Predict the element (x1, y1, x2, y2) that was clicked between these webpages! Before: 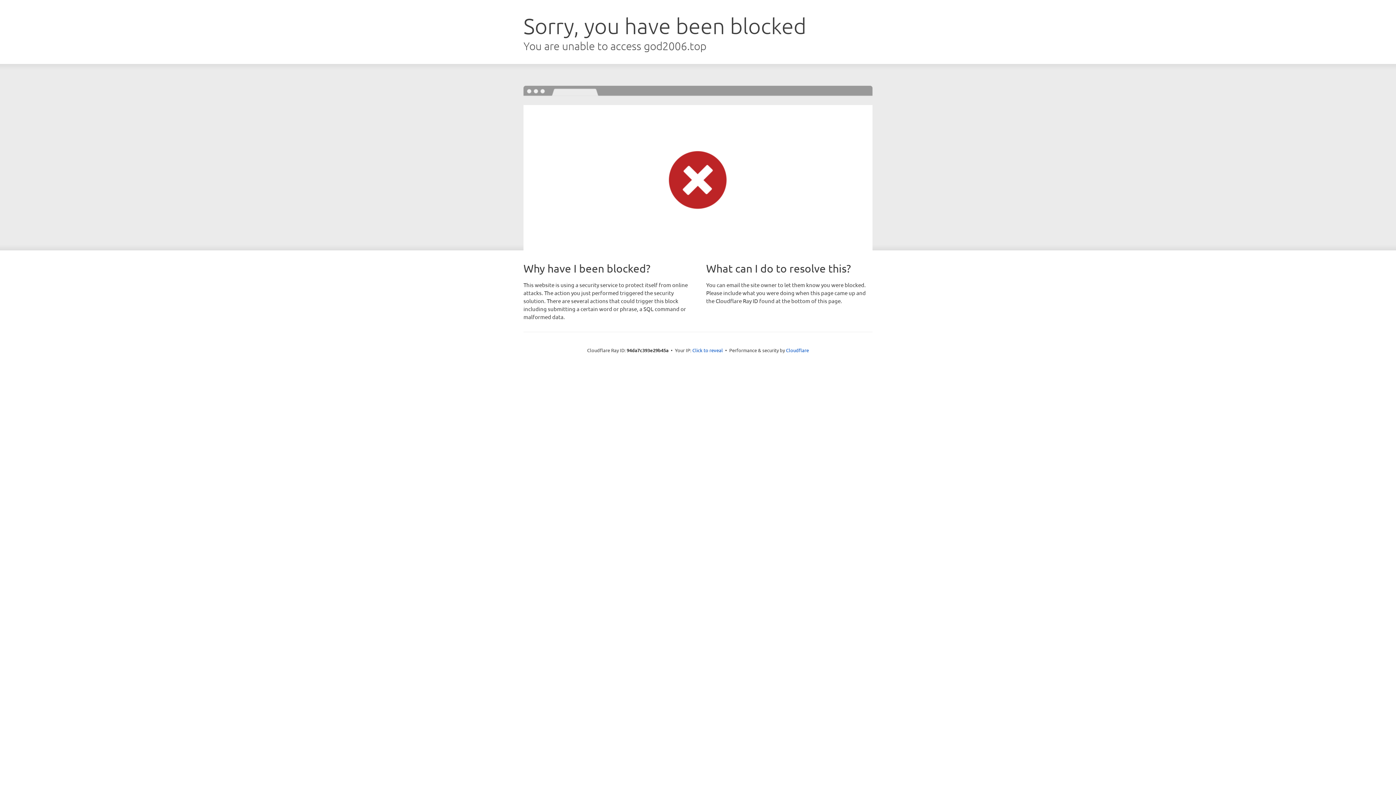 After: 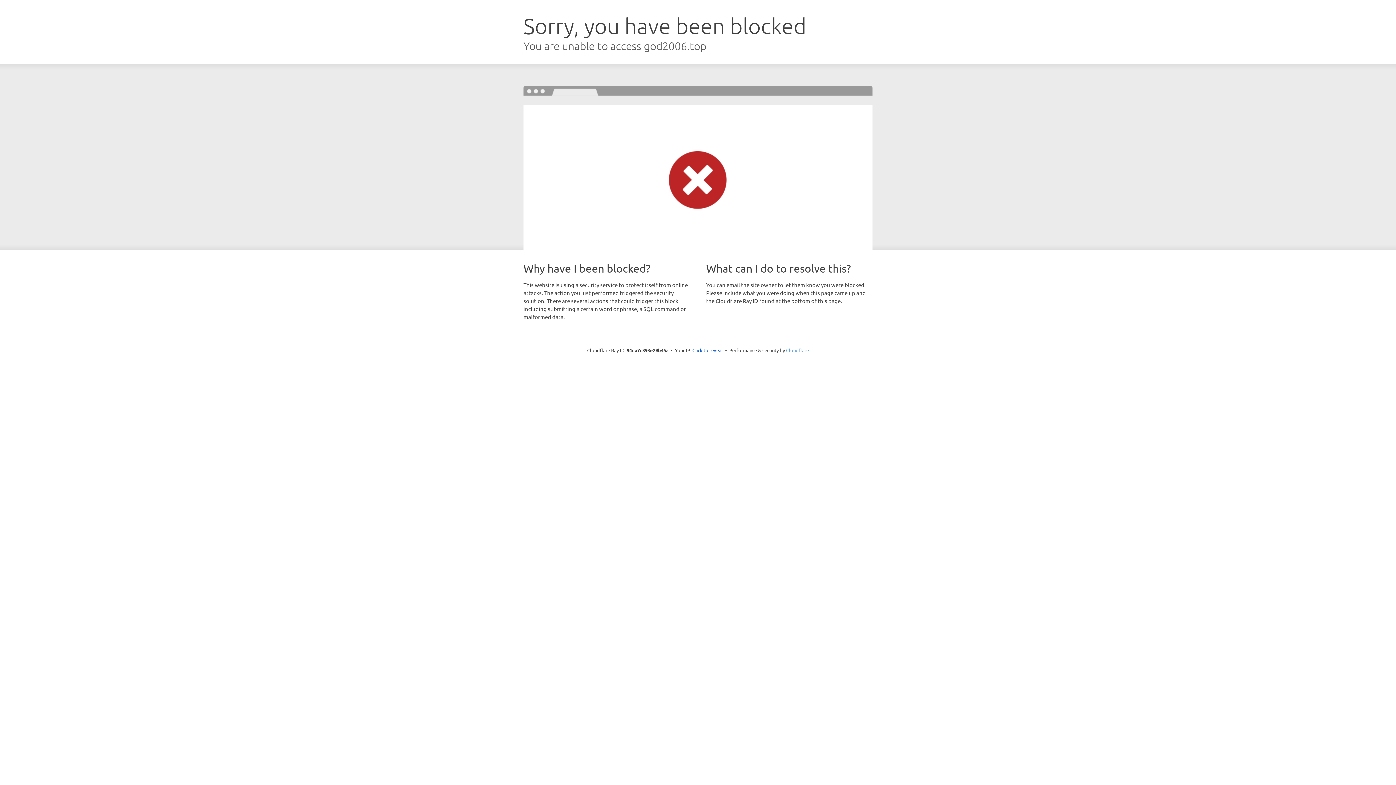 Action: bbox: (786, 347, 809, 353) label: Cloudflare